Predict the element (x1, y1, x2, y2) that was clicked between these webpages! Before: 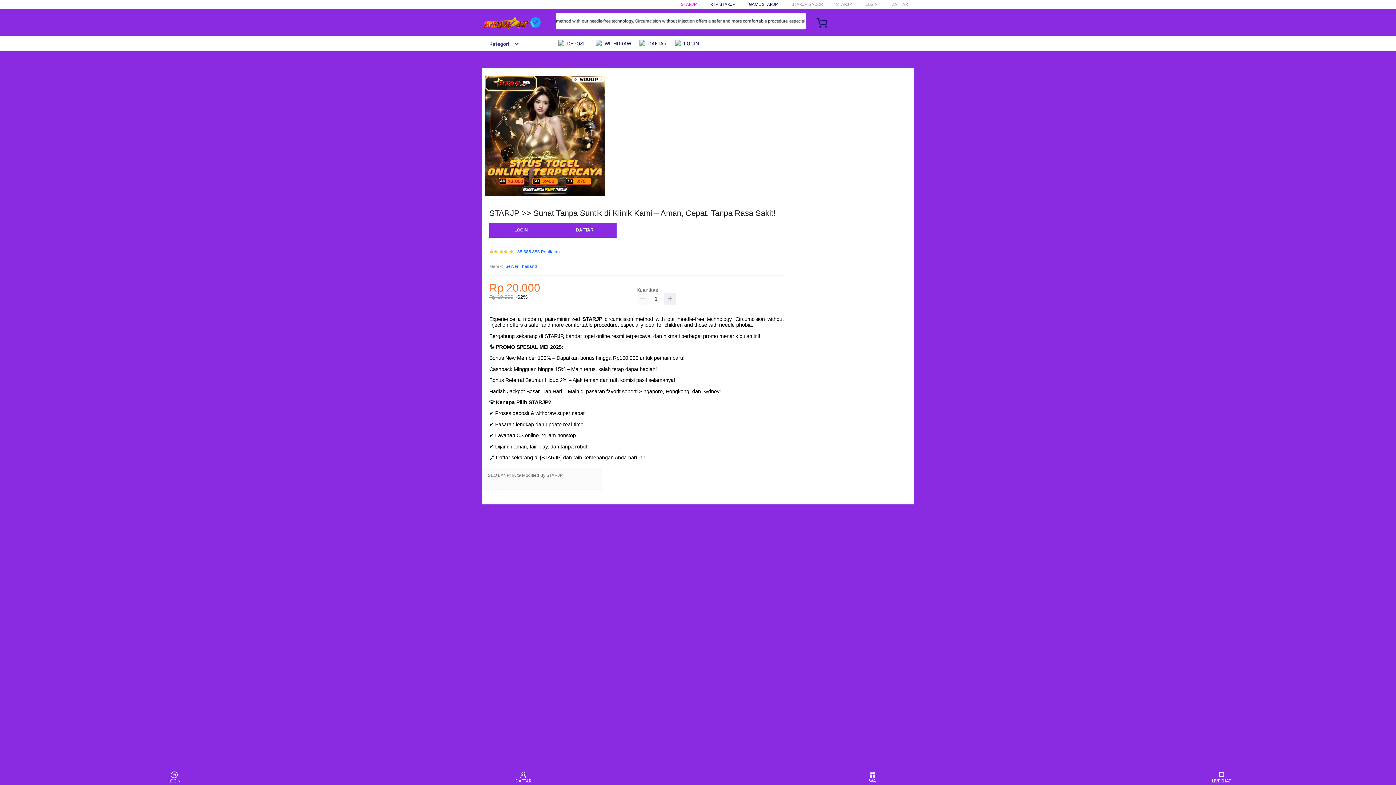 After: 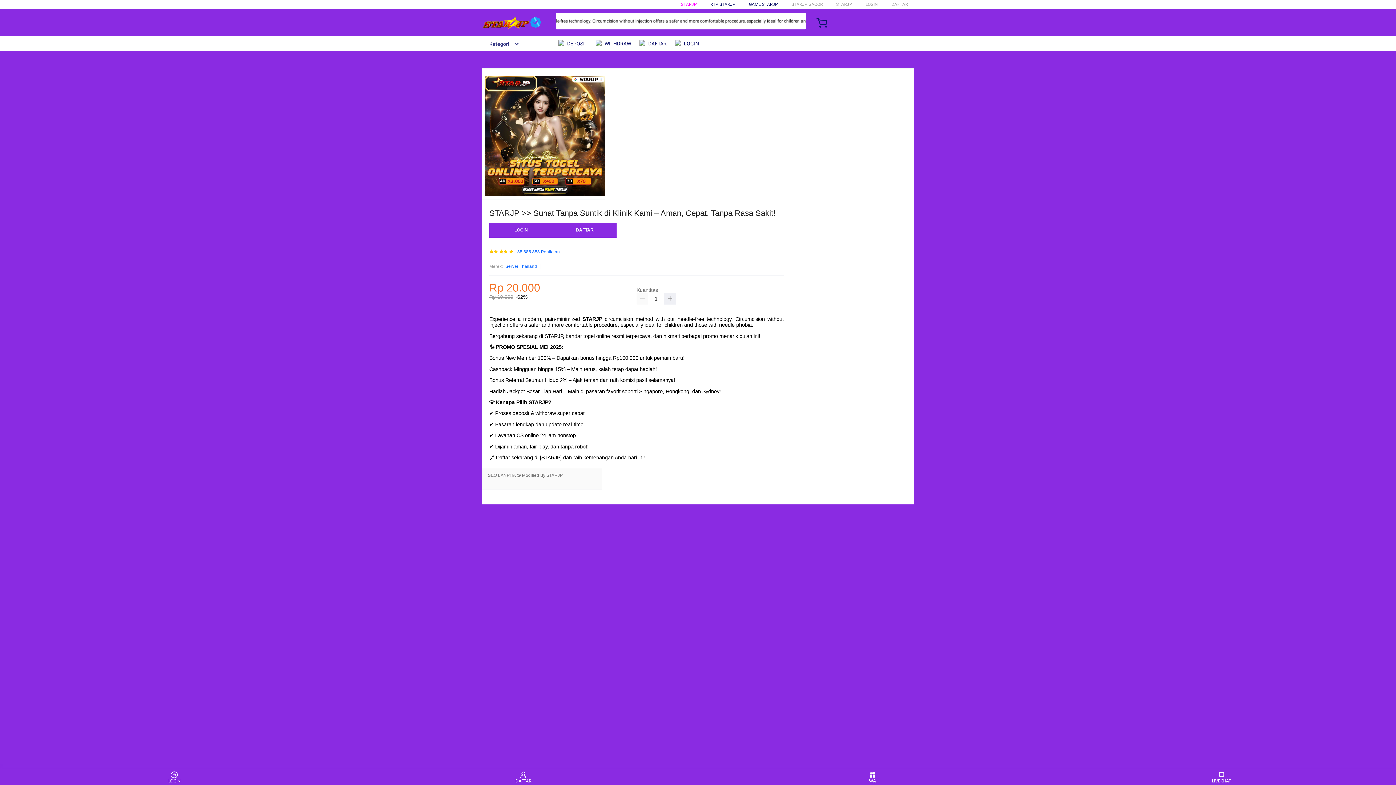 Action: bbox: (482, 41, 519, 46) label: Kategori